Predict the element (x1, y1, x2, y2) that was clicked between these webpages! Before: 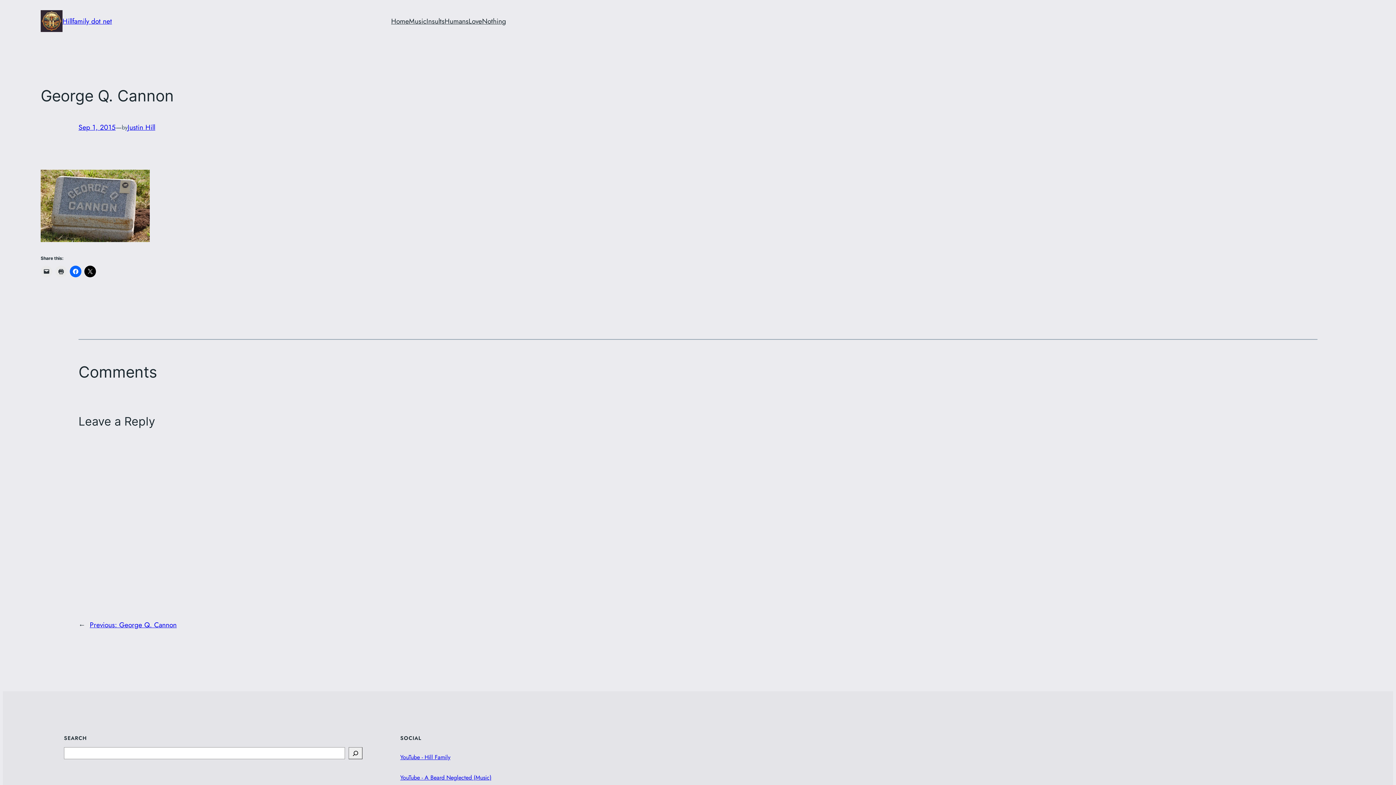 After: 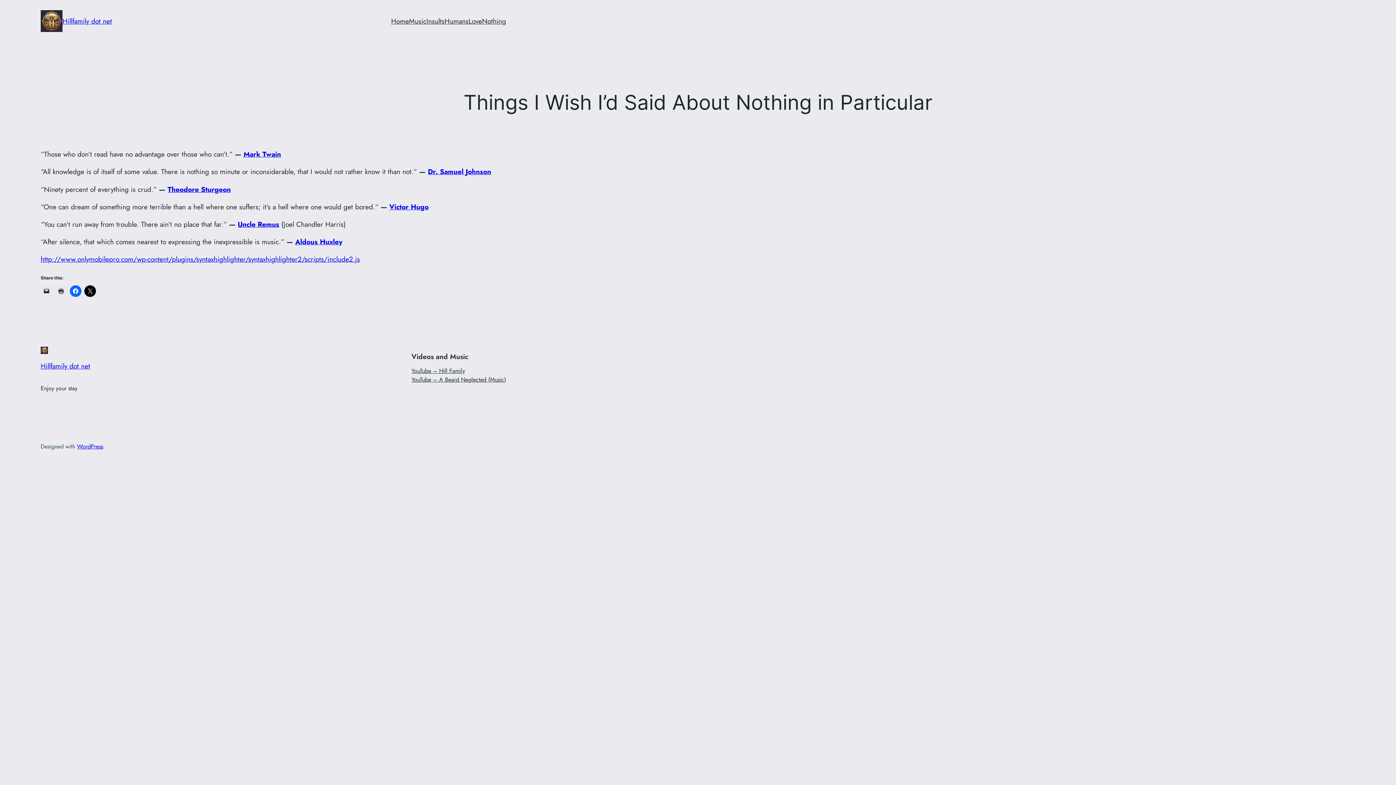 Action: label: Nothing bbox: (482, 15, 506, 26)